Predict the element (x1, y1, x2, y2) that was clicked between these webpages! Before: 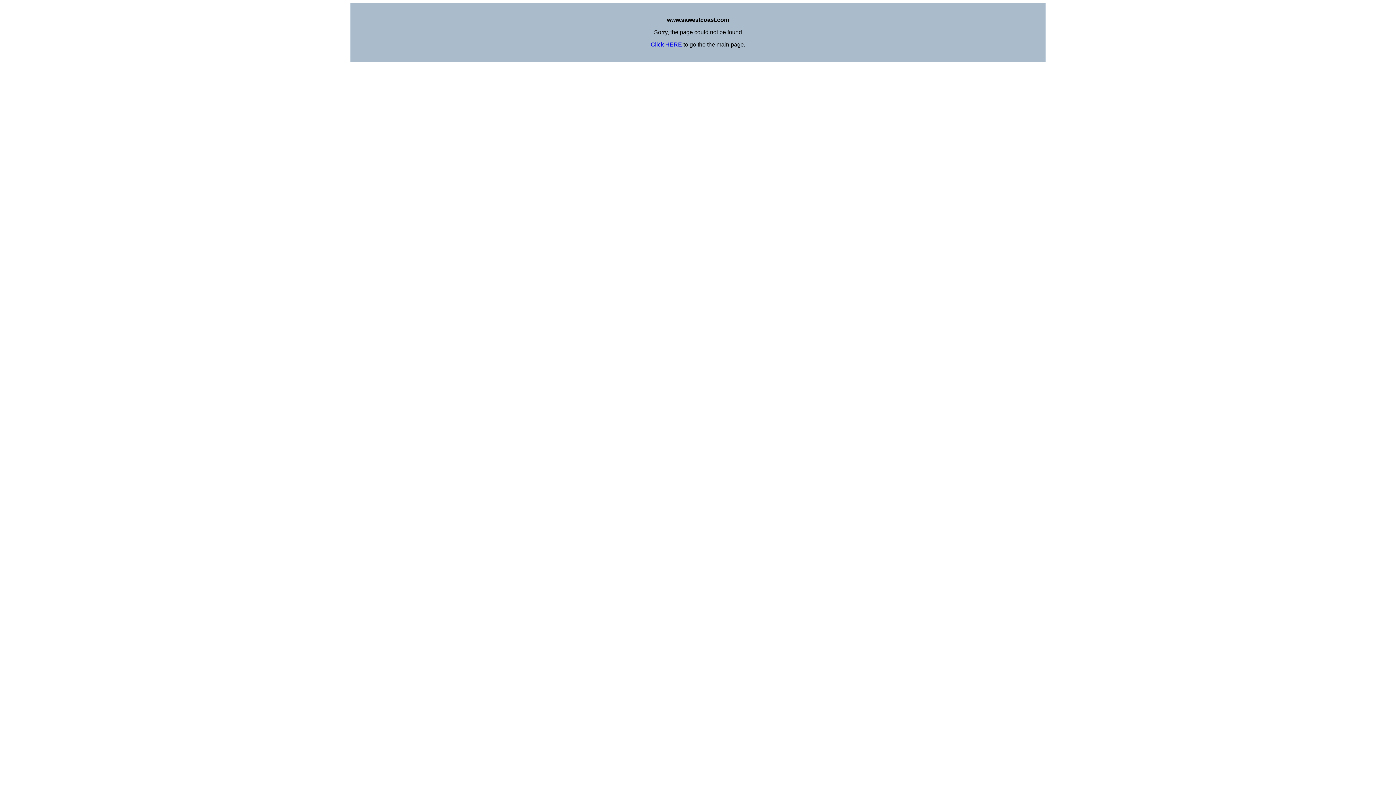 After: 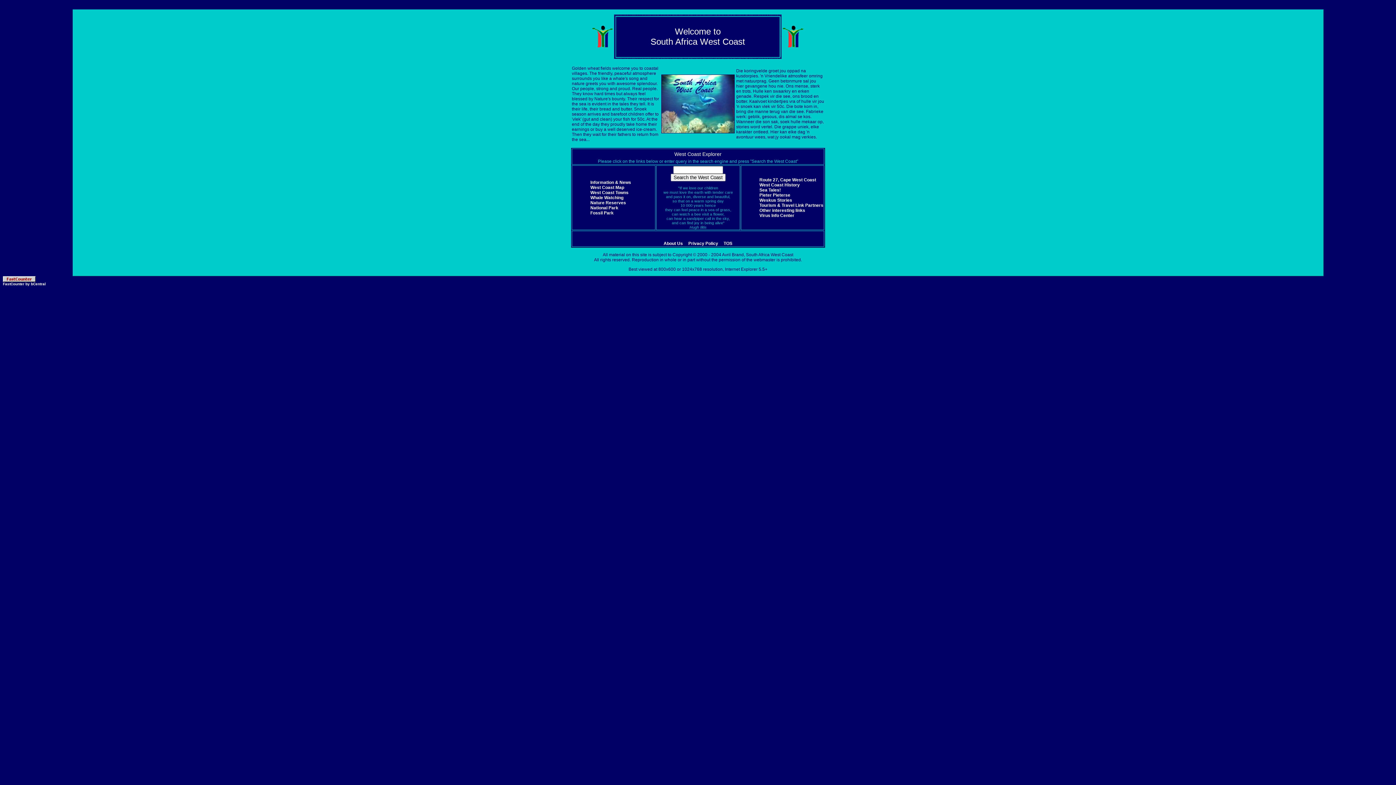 Action: bbox: (650, 41, 682, 47) label: Click HERE